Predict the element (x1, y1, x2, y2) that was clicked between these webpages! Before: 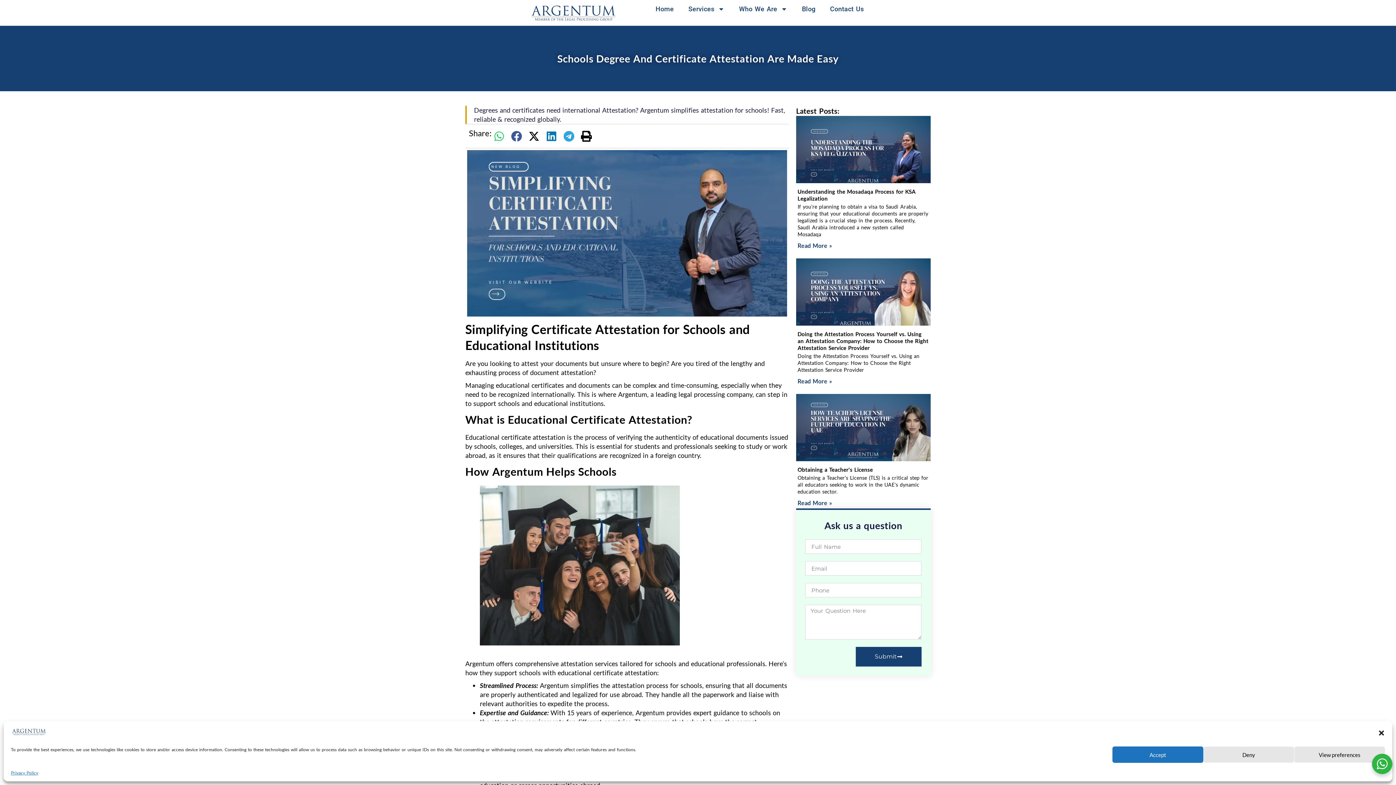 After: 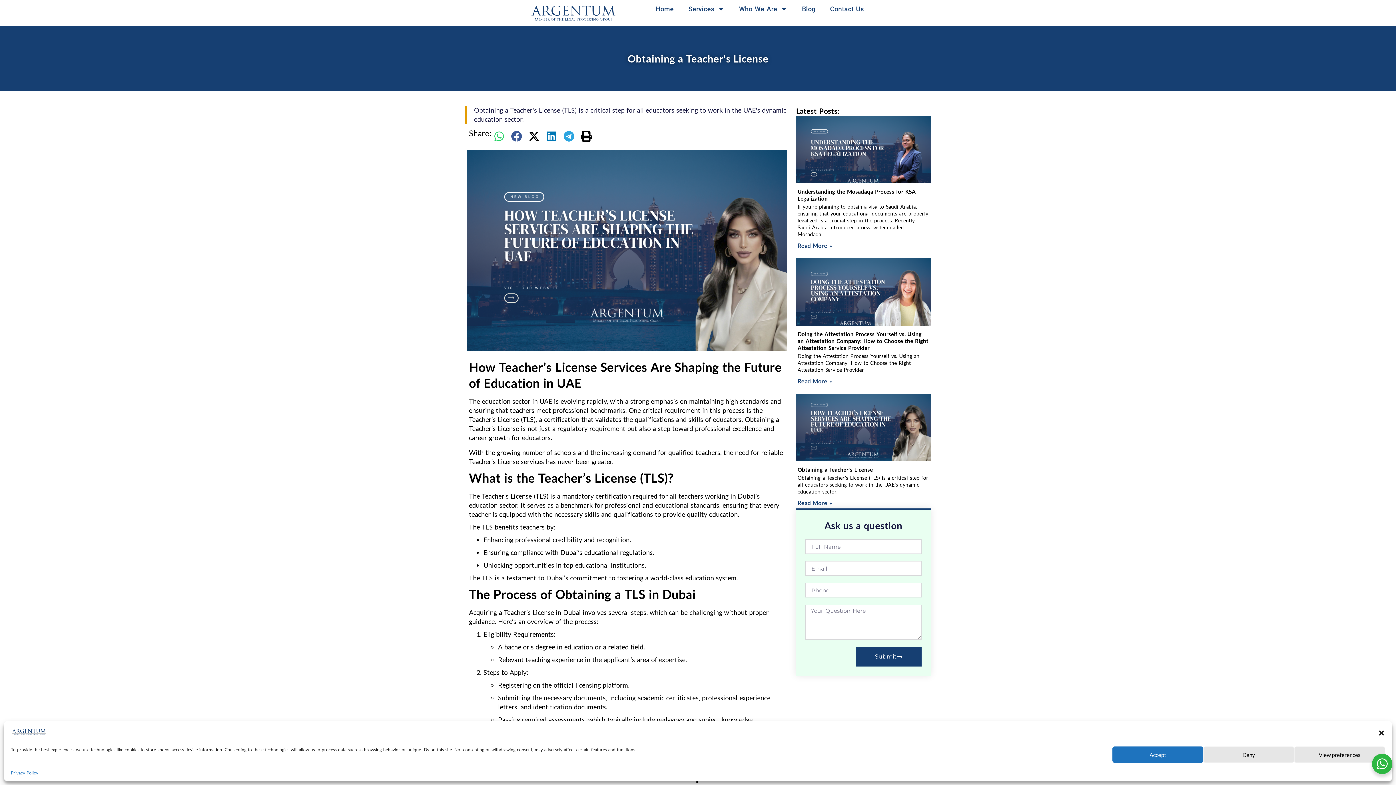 Action: bbox: (797, 499, 832, 506) label: Read more about Obtaining a Teacher's License